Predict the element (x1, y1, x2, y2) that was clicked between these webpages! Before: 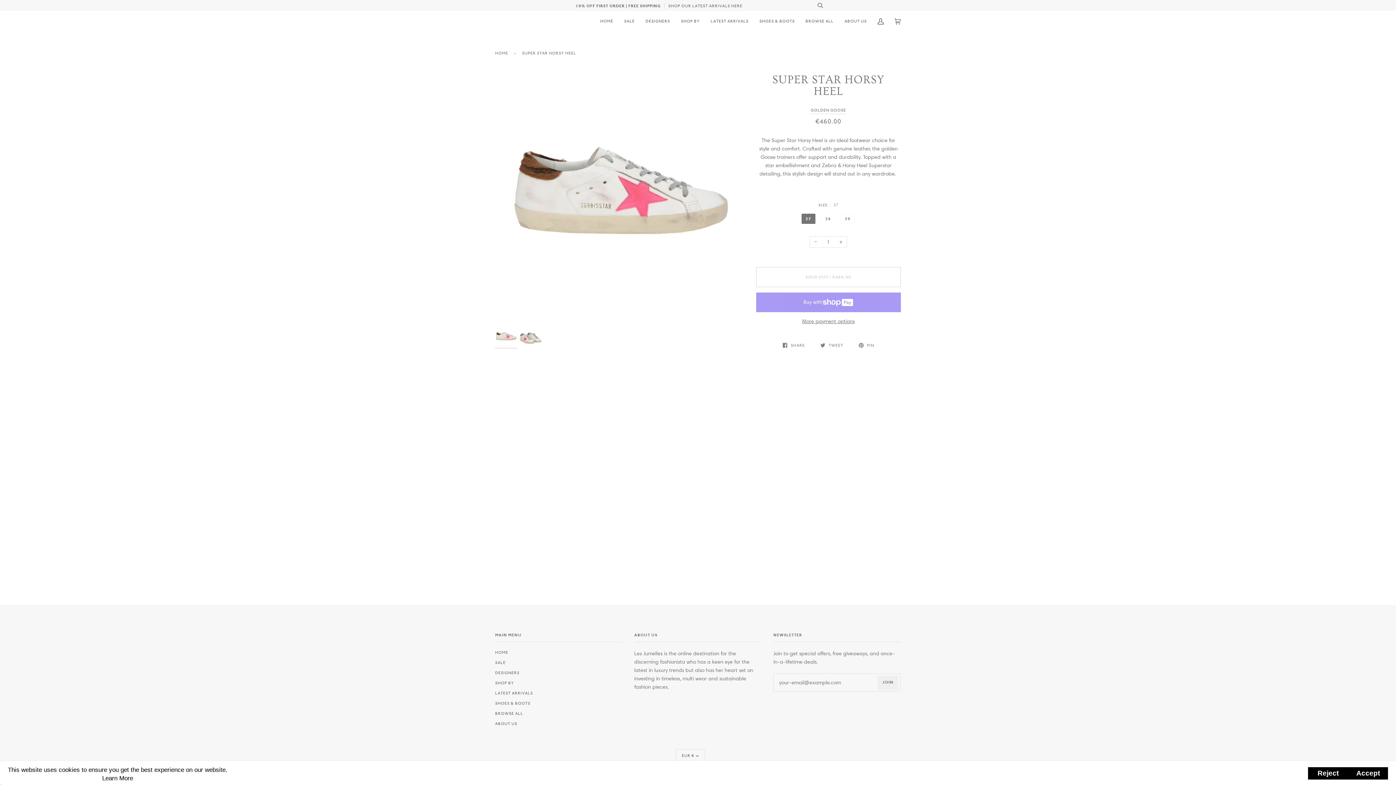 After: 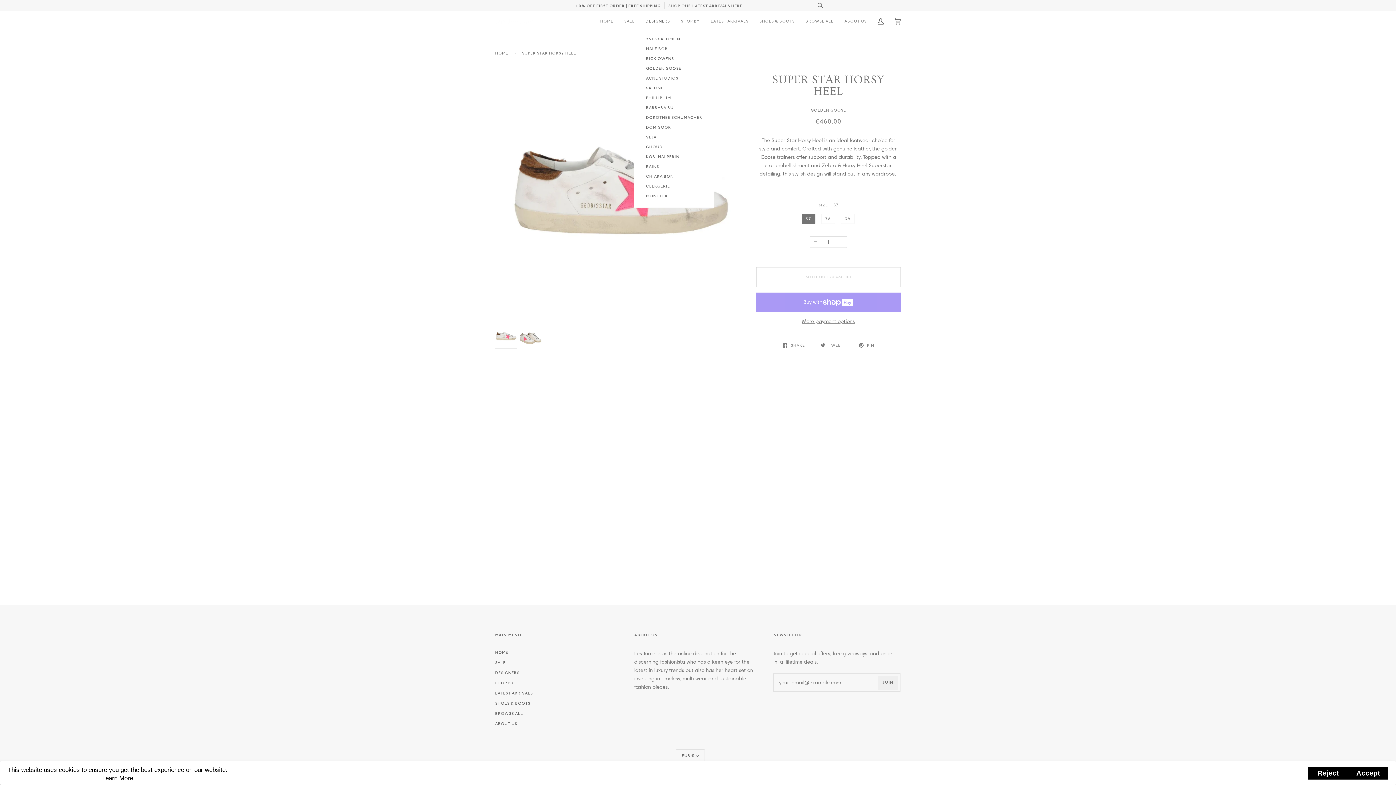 Action: bbox: (640, 10, 675, 31) label: DESIGNERS